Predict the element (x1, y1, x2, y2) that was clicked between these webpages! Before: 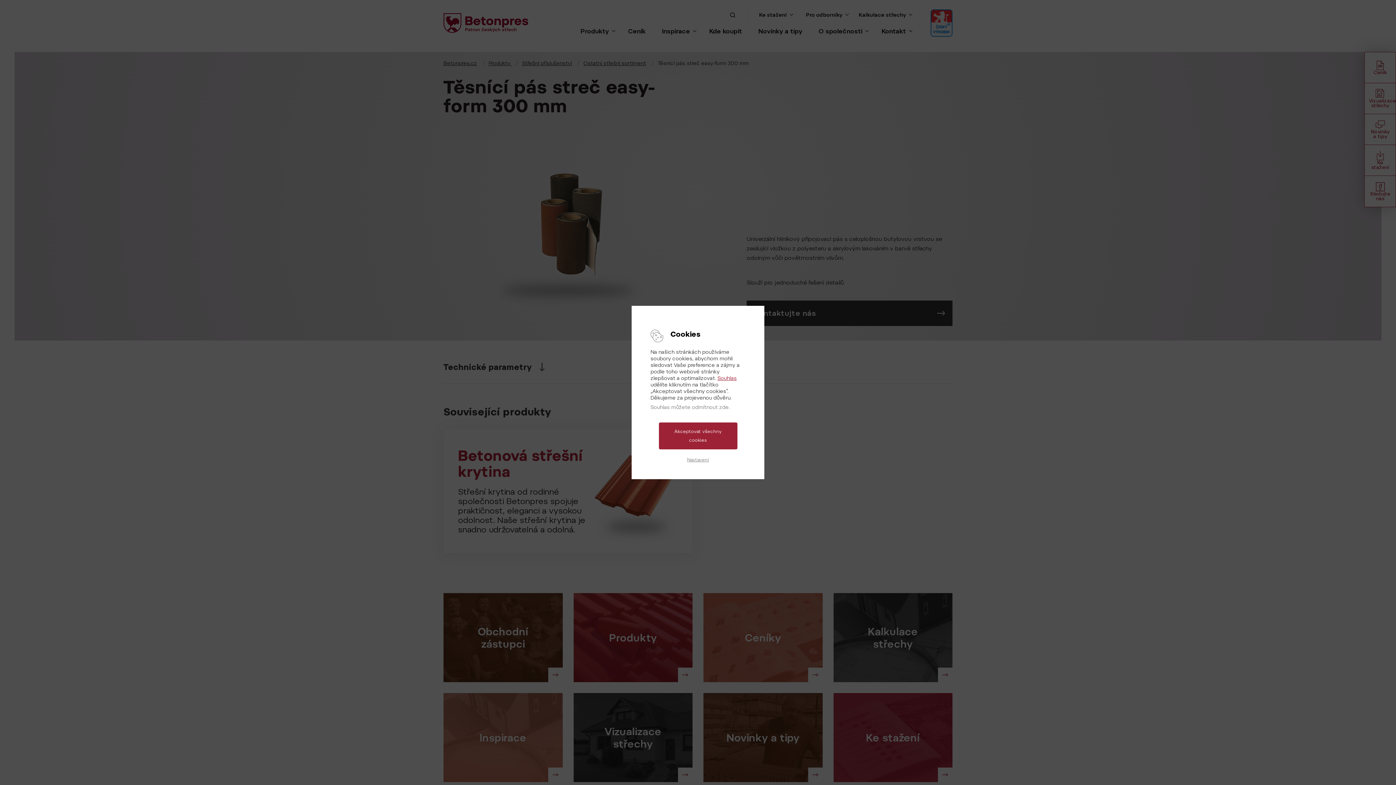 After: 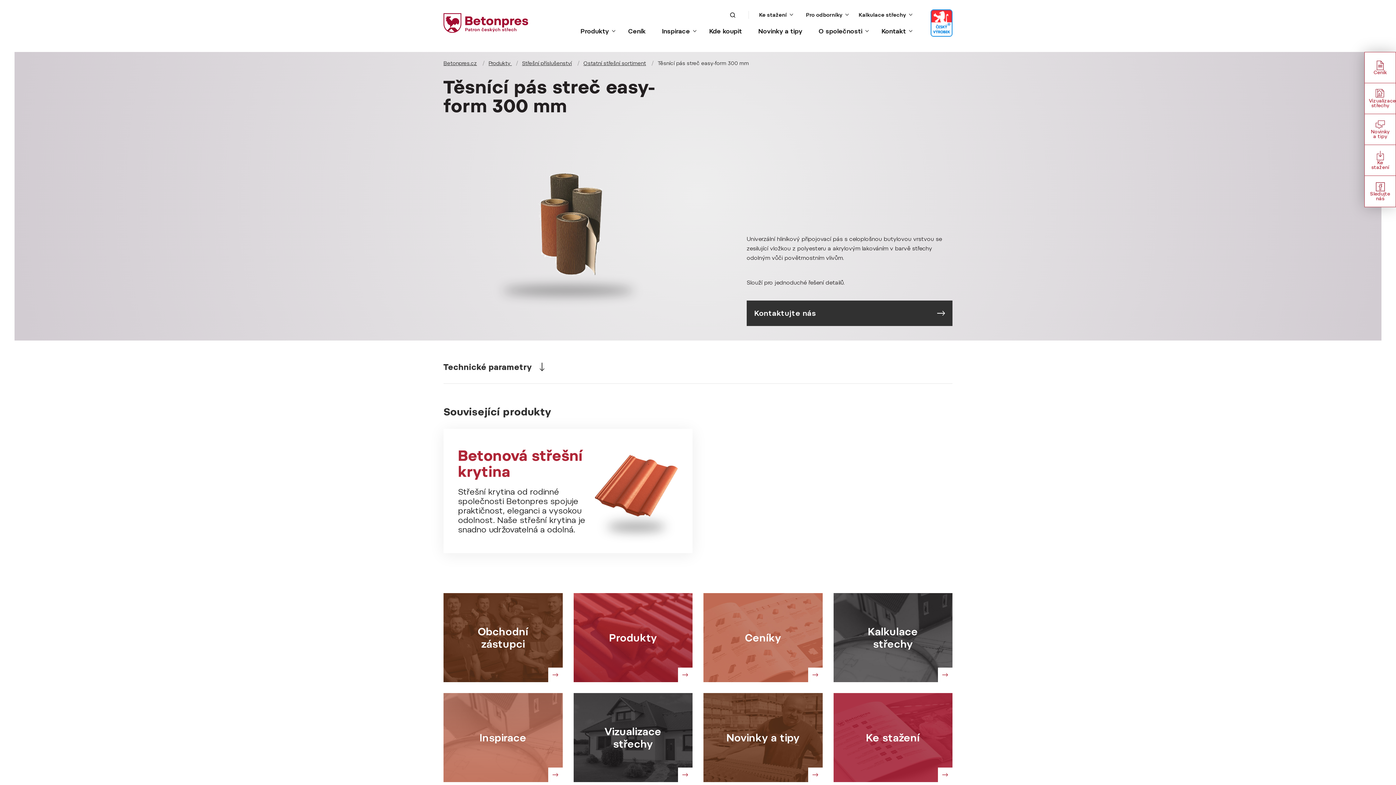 Action: bbox: (658, 422, 737, 449) label: Akceptovat všechny cookies